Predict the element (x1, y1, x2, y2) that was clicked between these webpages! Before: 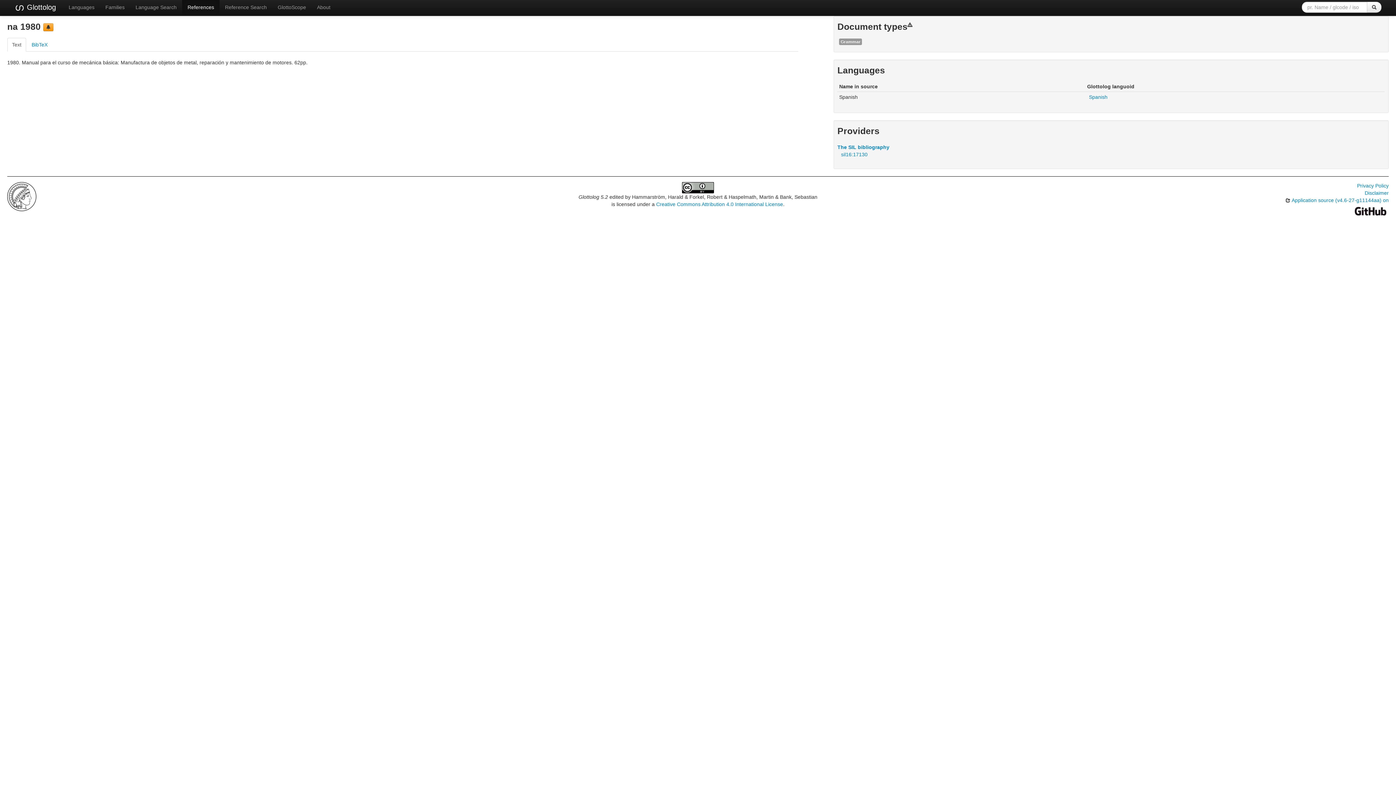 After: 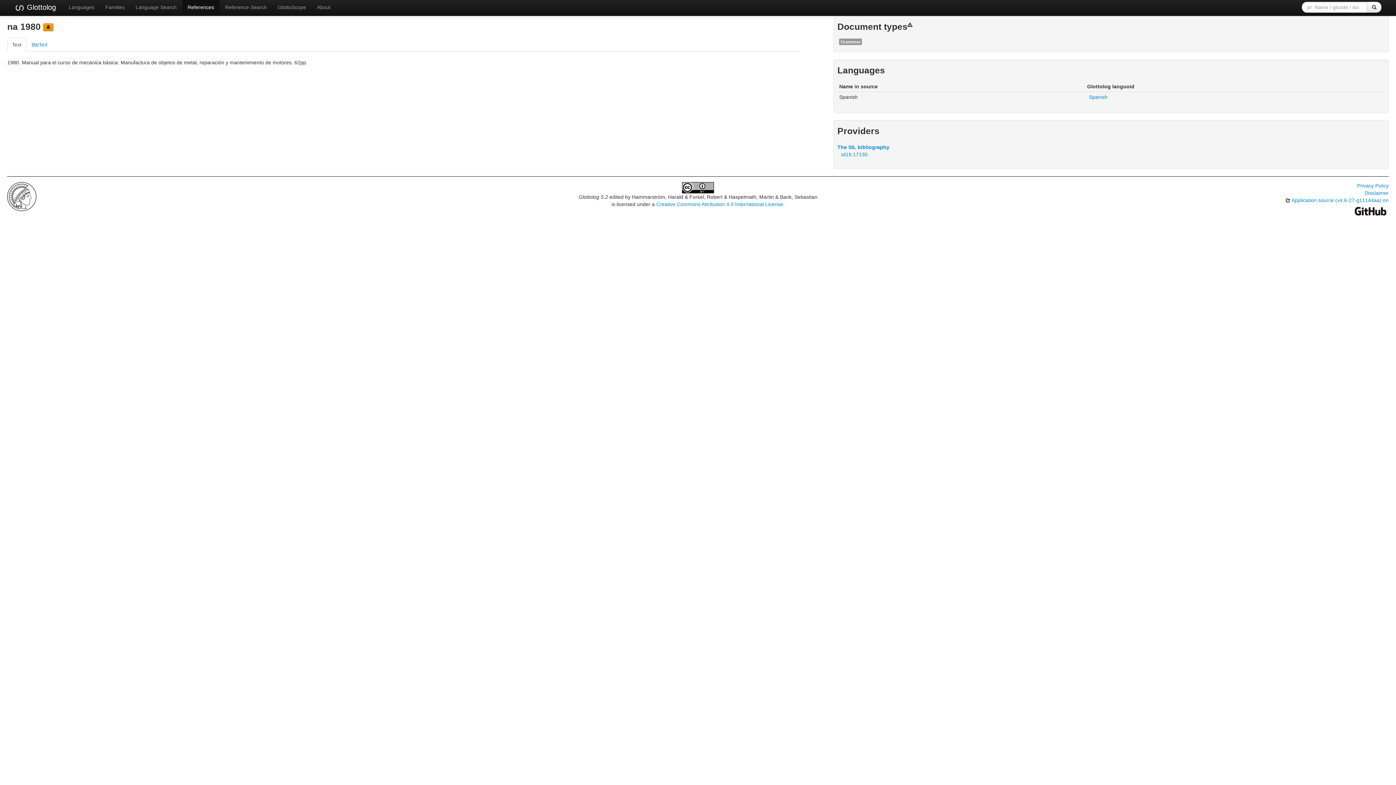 Action: bbox: (43, 23, 53, 31)